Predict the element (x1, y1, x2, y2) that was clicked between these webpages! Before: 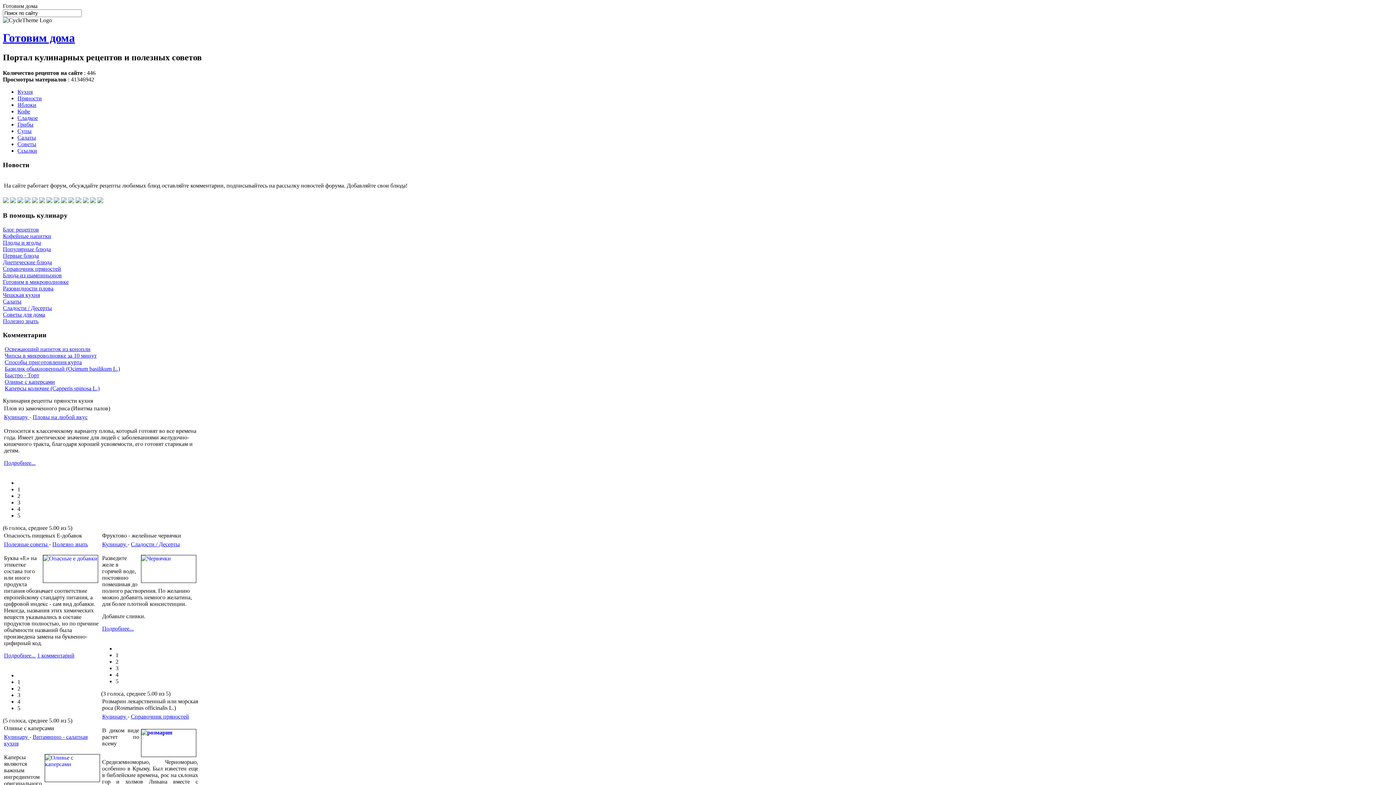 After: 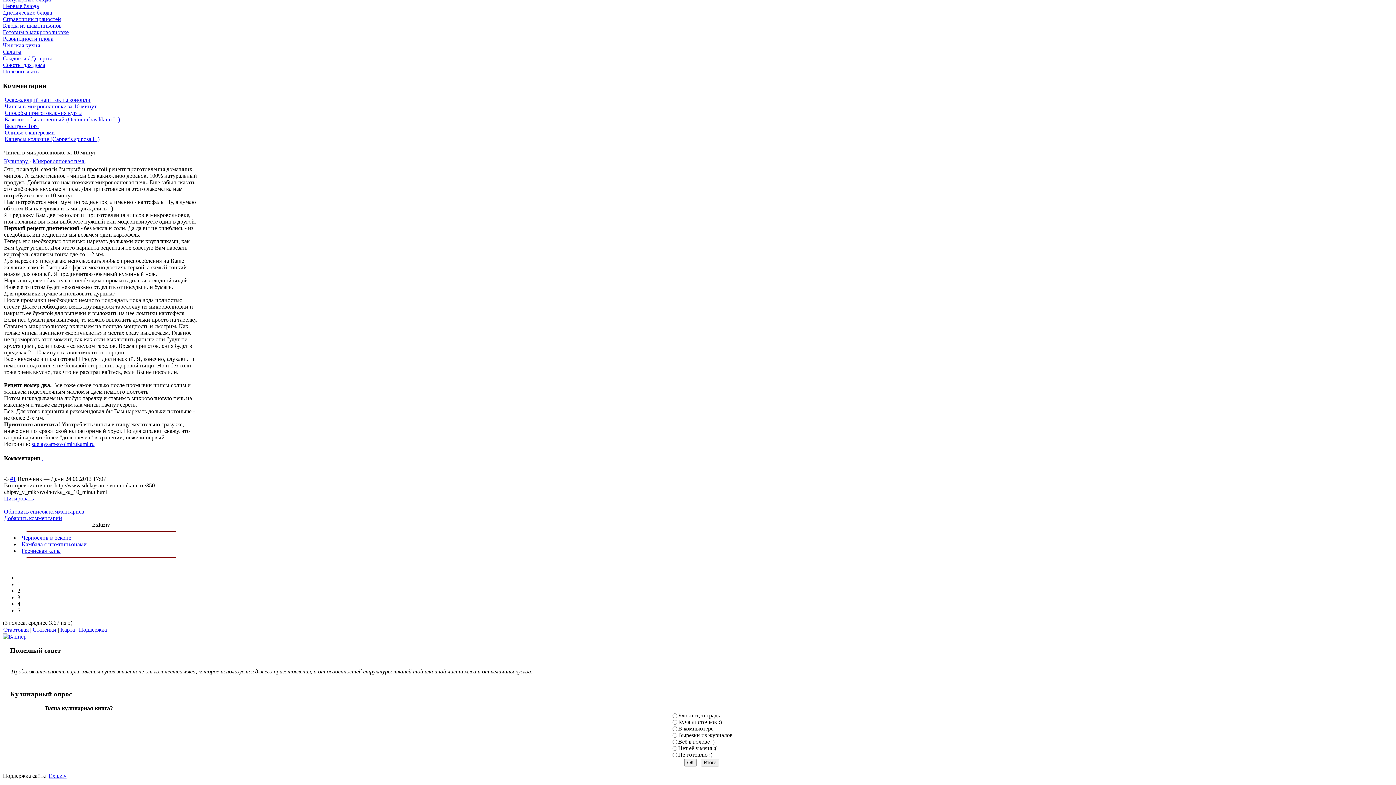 Action: bbox: (4, 352, 96, 358) label: Чипсы в микроволновке за 10 минут